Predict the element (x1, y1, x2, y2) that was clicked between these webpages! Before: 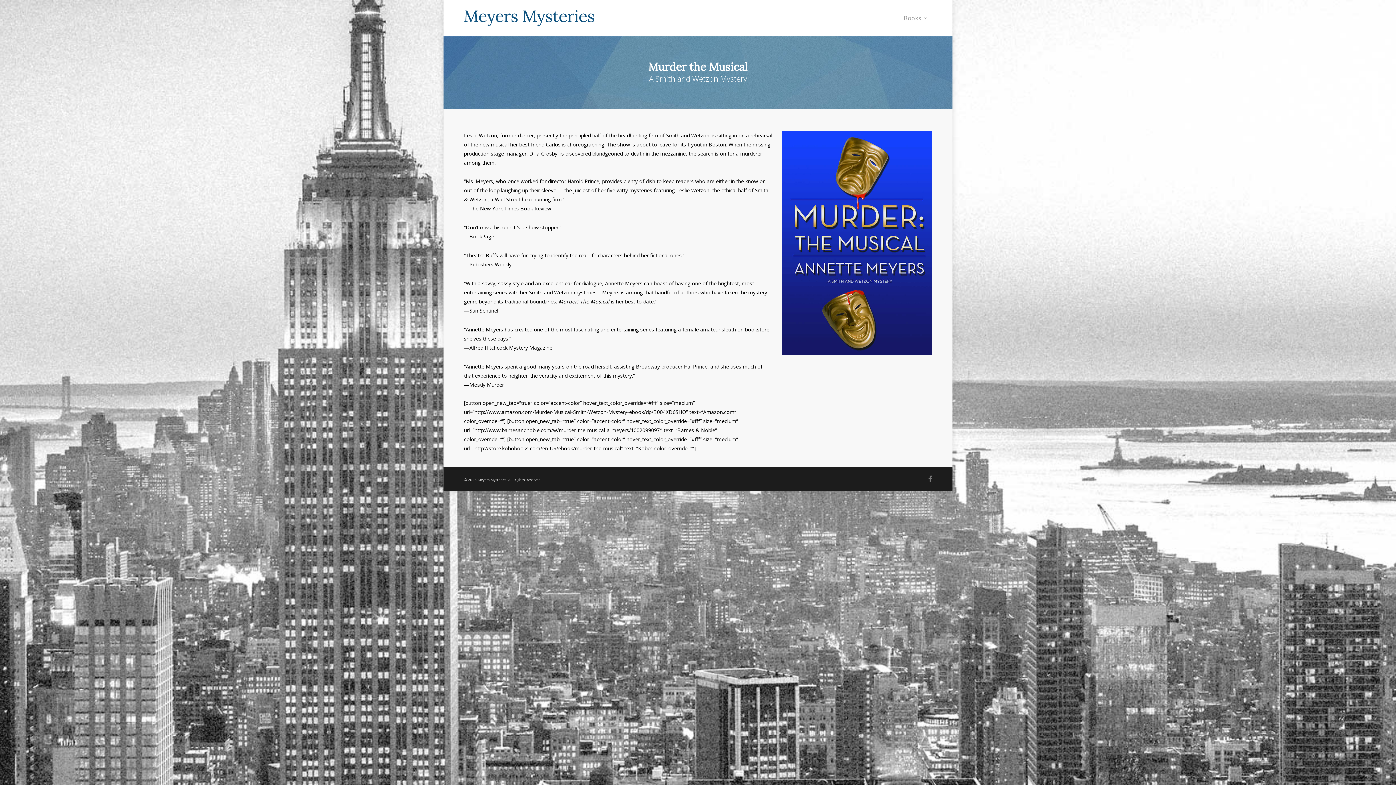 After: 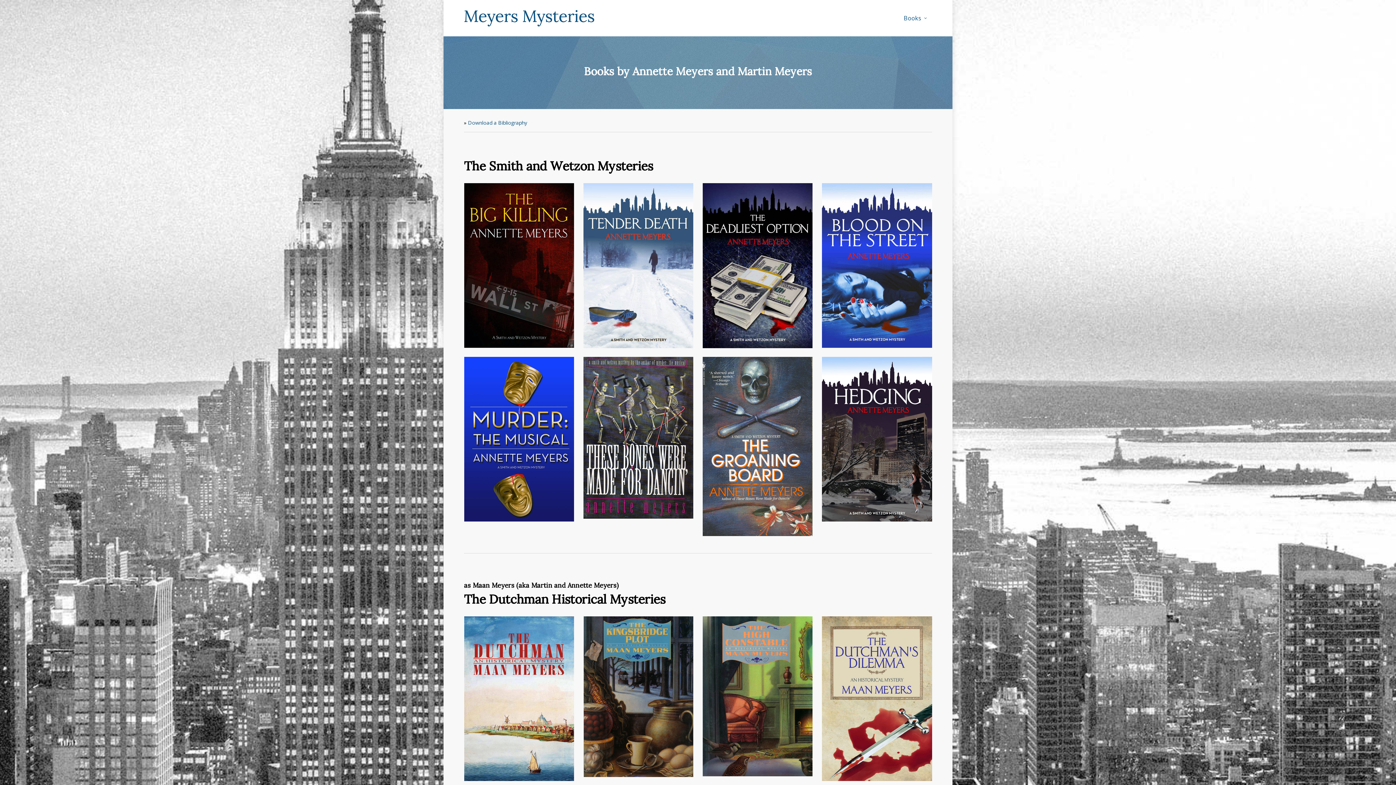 Action: bbox: (900, 15, 932, 21) label: Books